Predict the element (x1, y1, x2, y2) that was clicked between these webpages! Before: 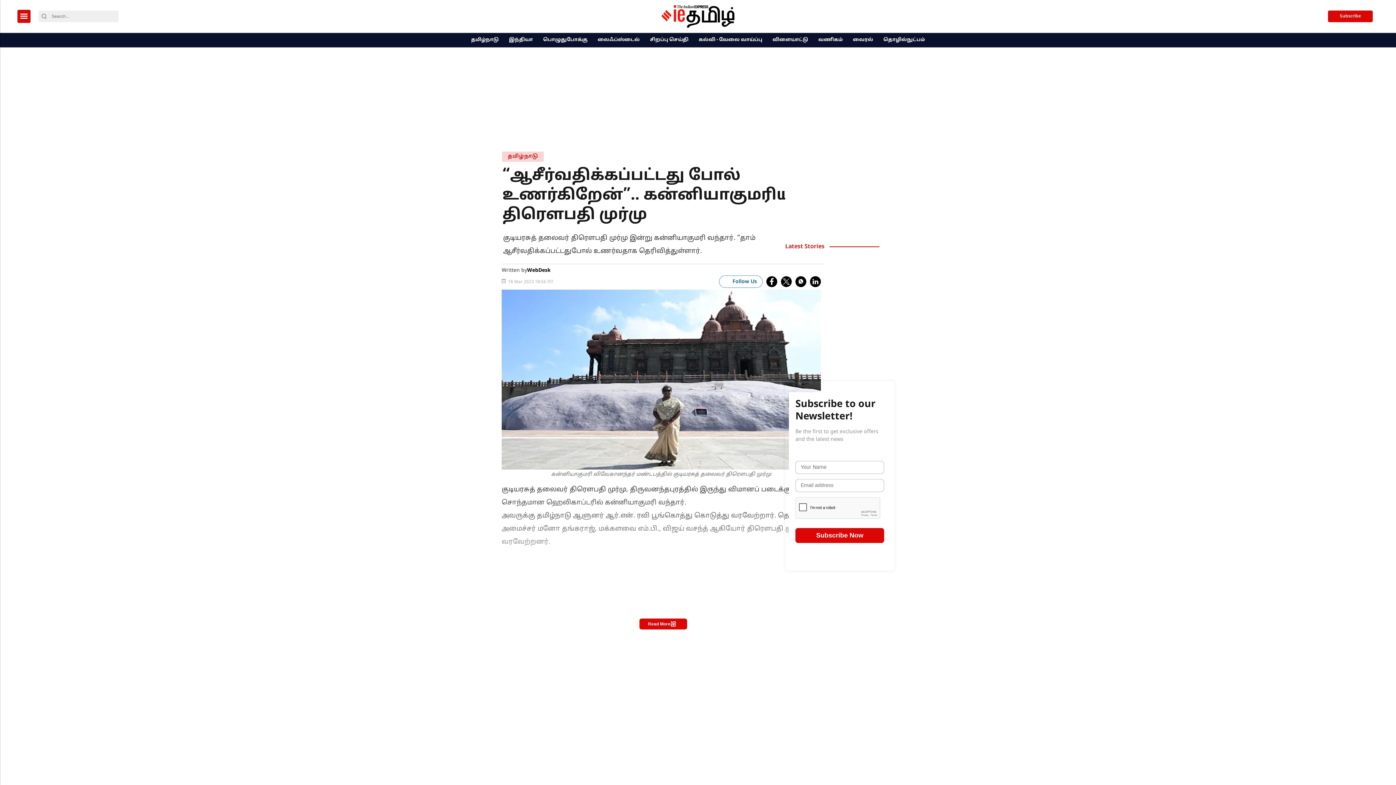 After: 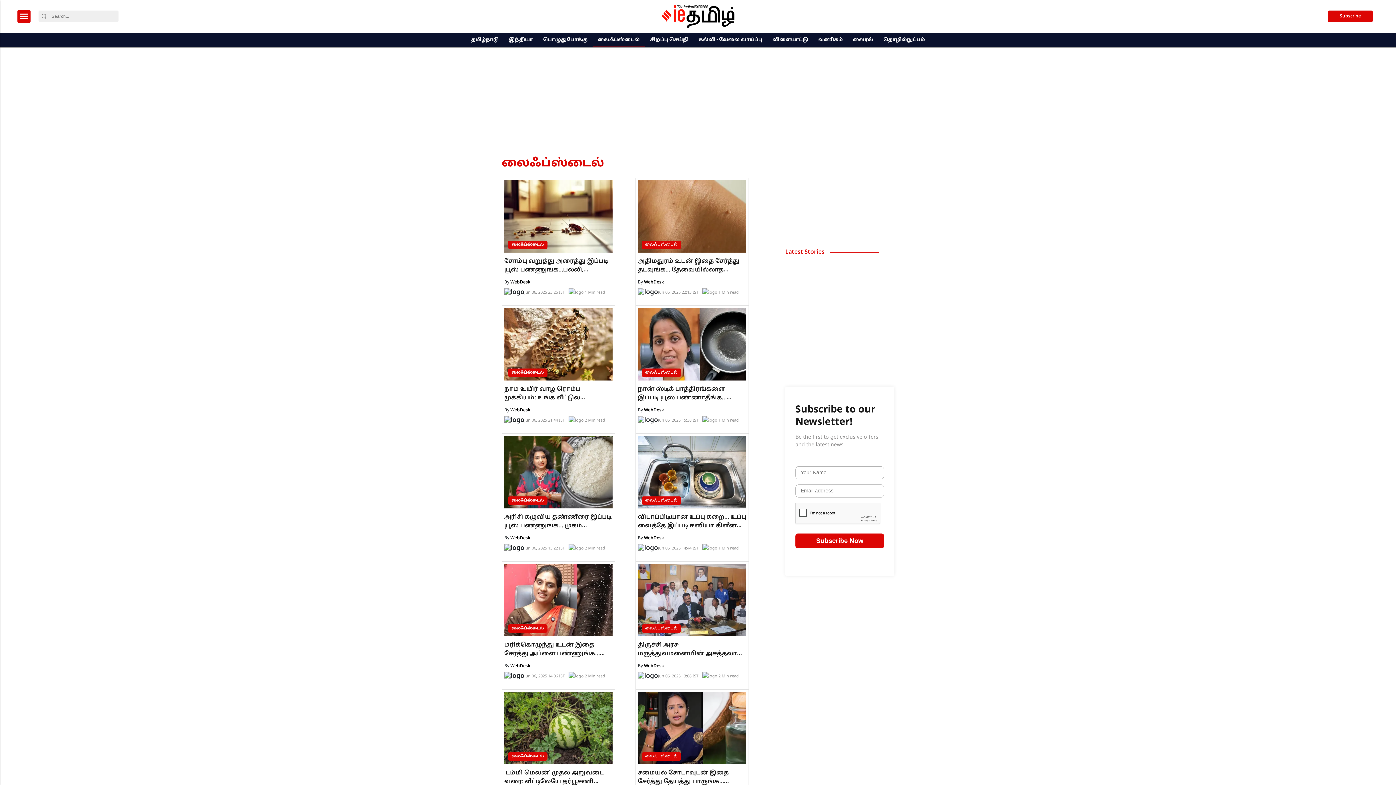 Action: label: லைஃப்ஸ்டைல் bbox: (595, 33, 642, 47)